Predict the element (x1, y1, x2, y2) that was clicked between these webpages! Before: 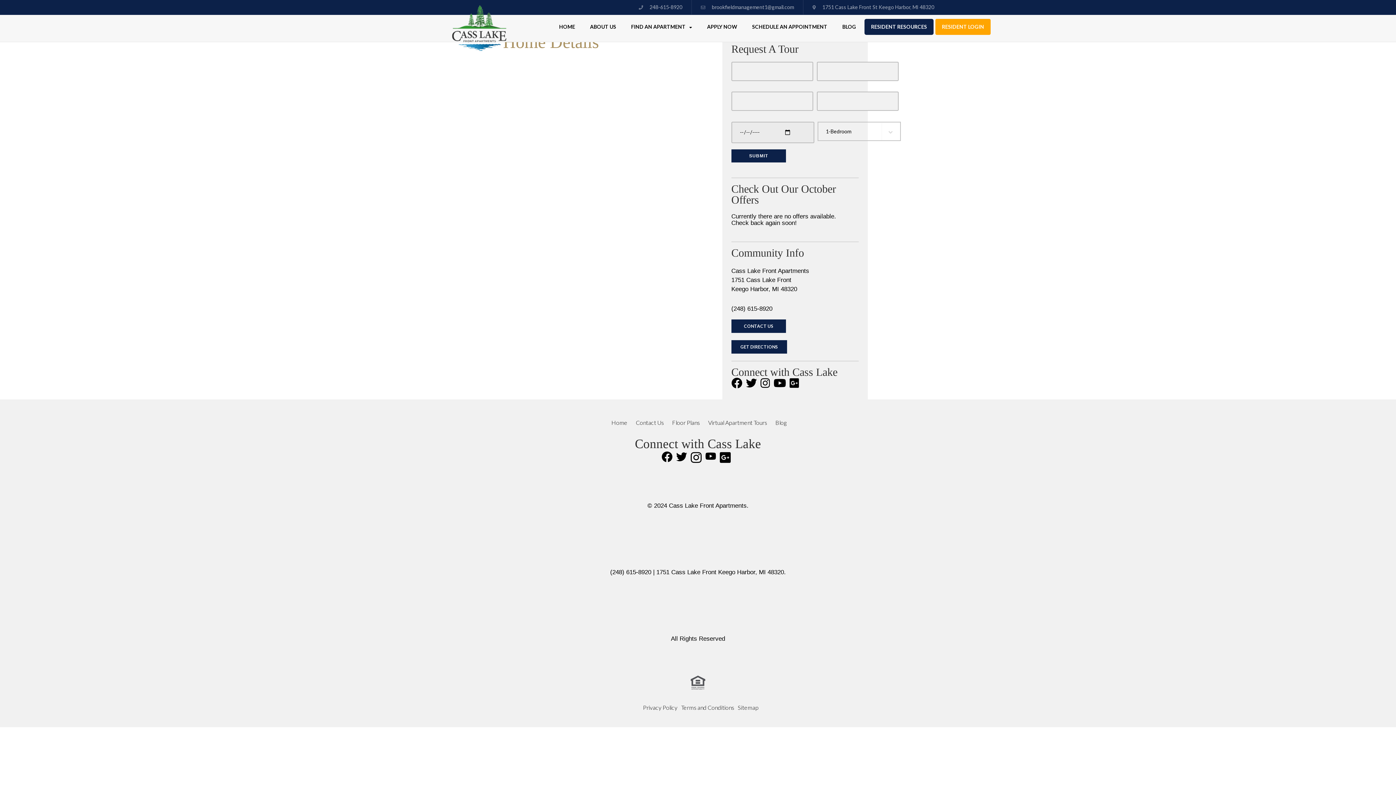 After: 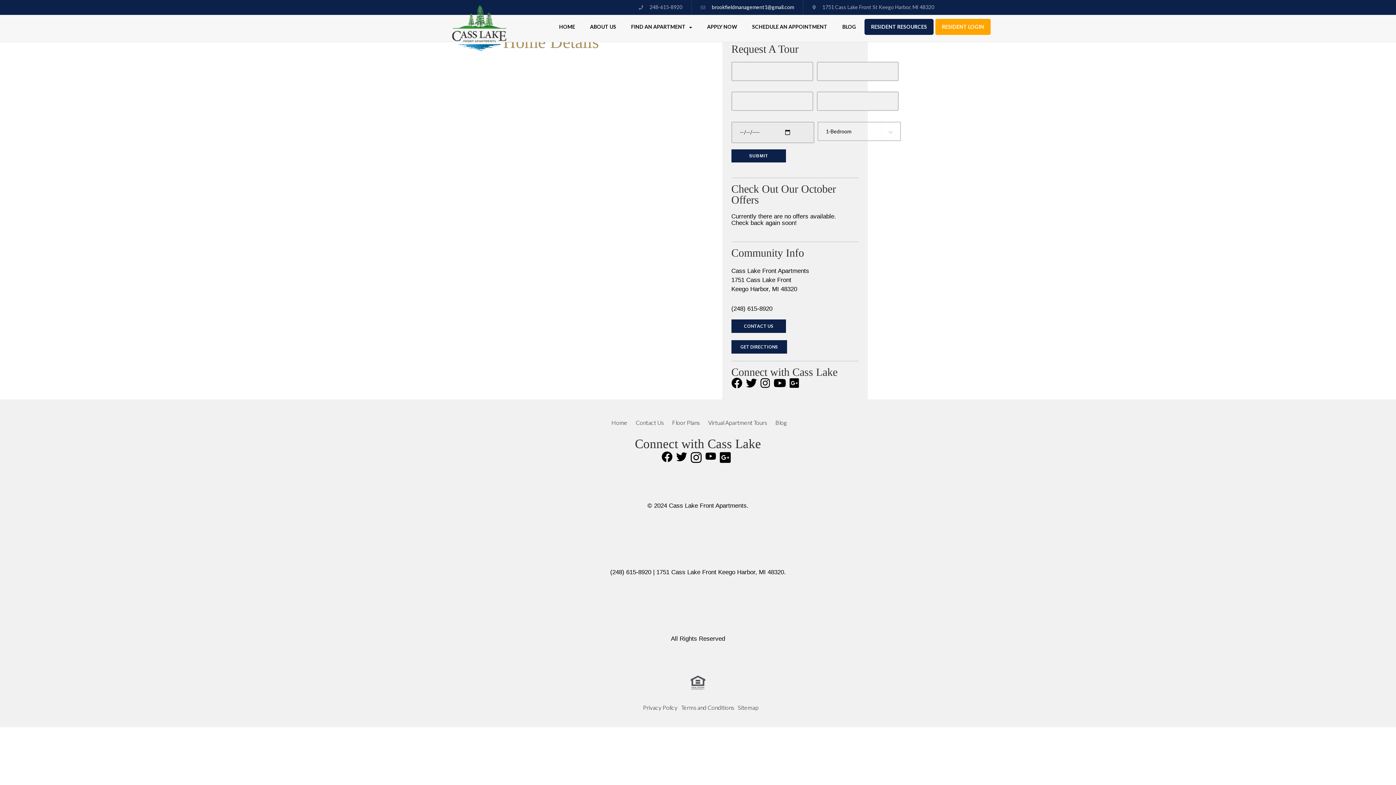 Action: bbox: (701, 4, 794, 10) label:  brookfieldmanagement1@gmail.com